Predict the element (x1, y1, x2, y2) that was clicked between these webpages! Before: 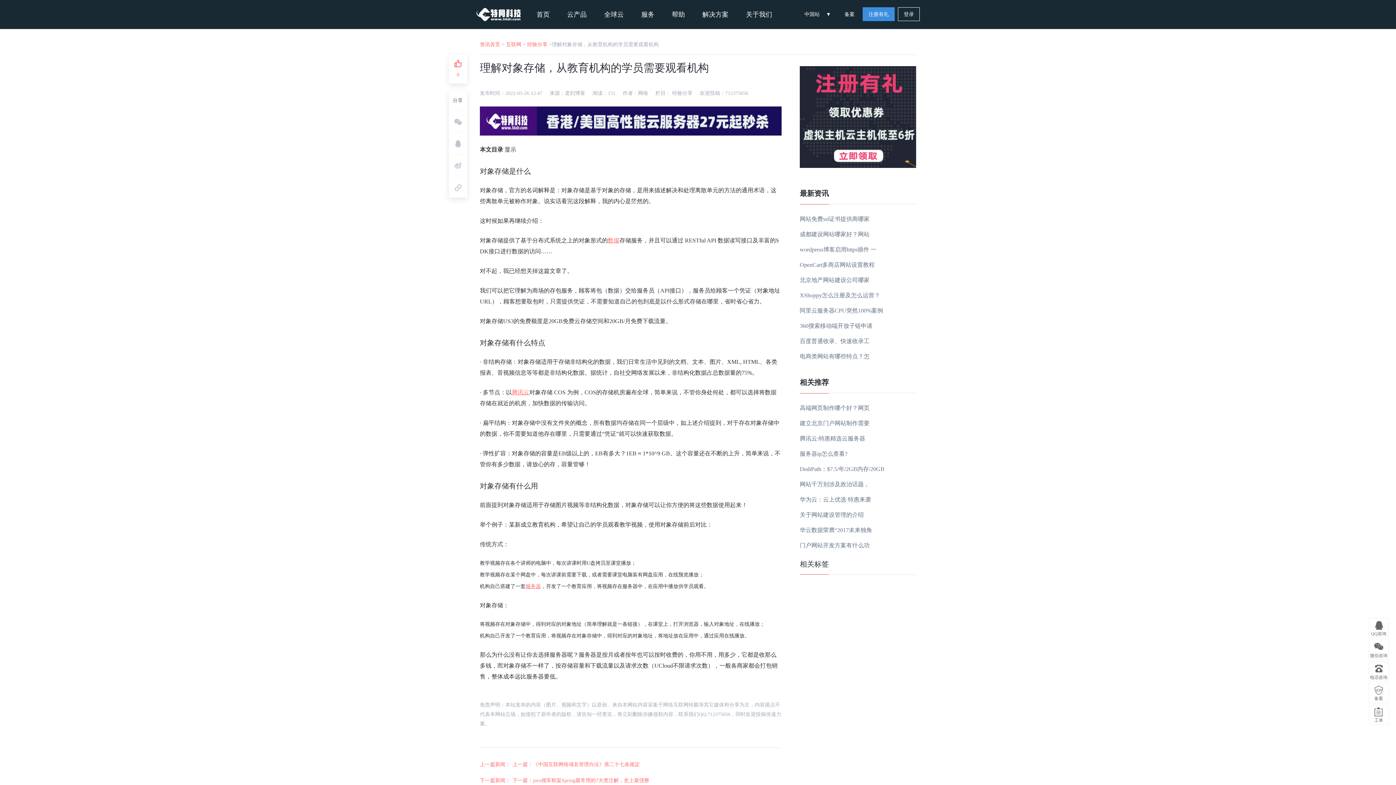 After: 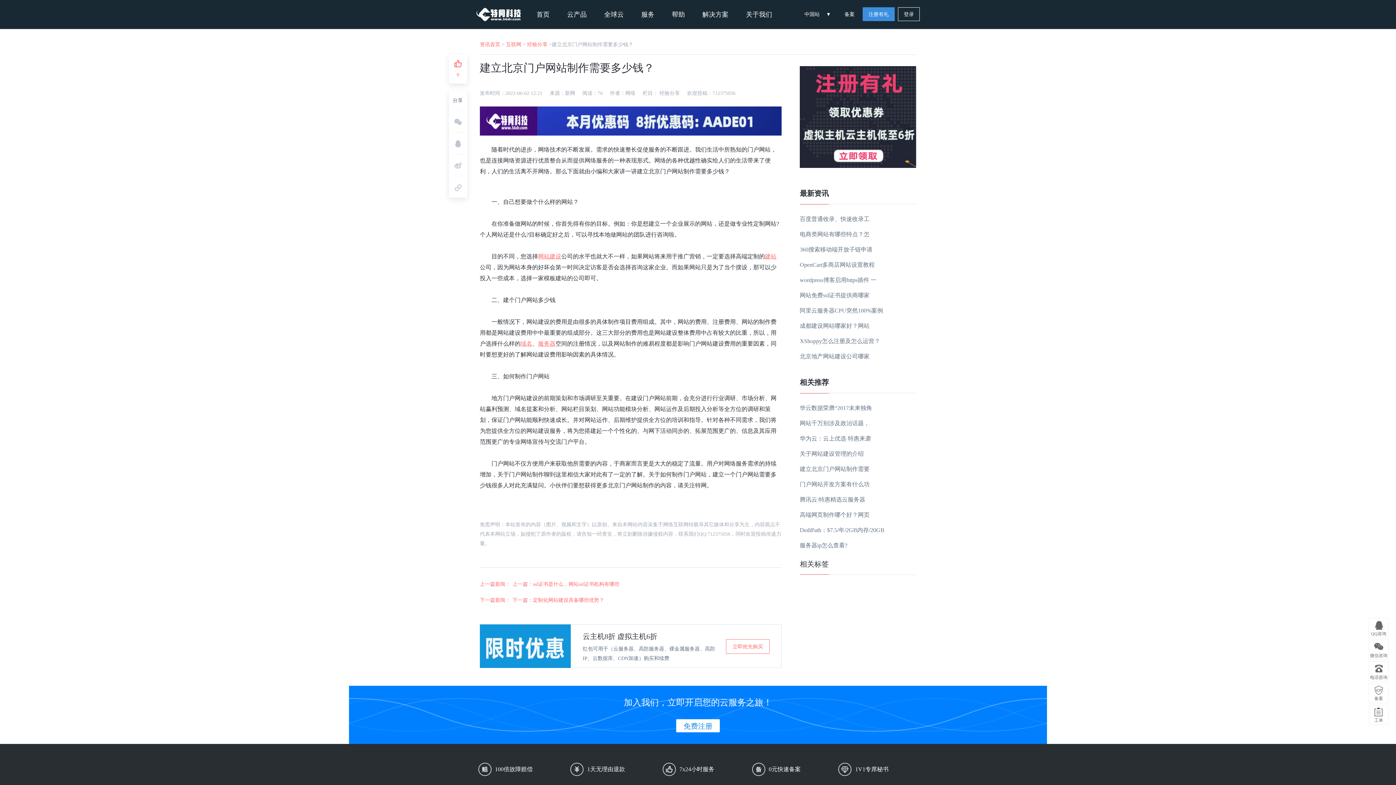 Action: label: 建立北京门户网站制作需要 bbox: (800, 420, 869, 426)